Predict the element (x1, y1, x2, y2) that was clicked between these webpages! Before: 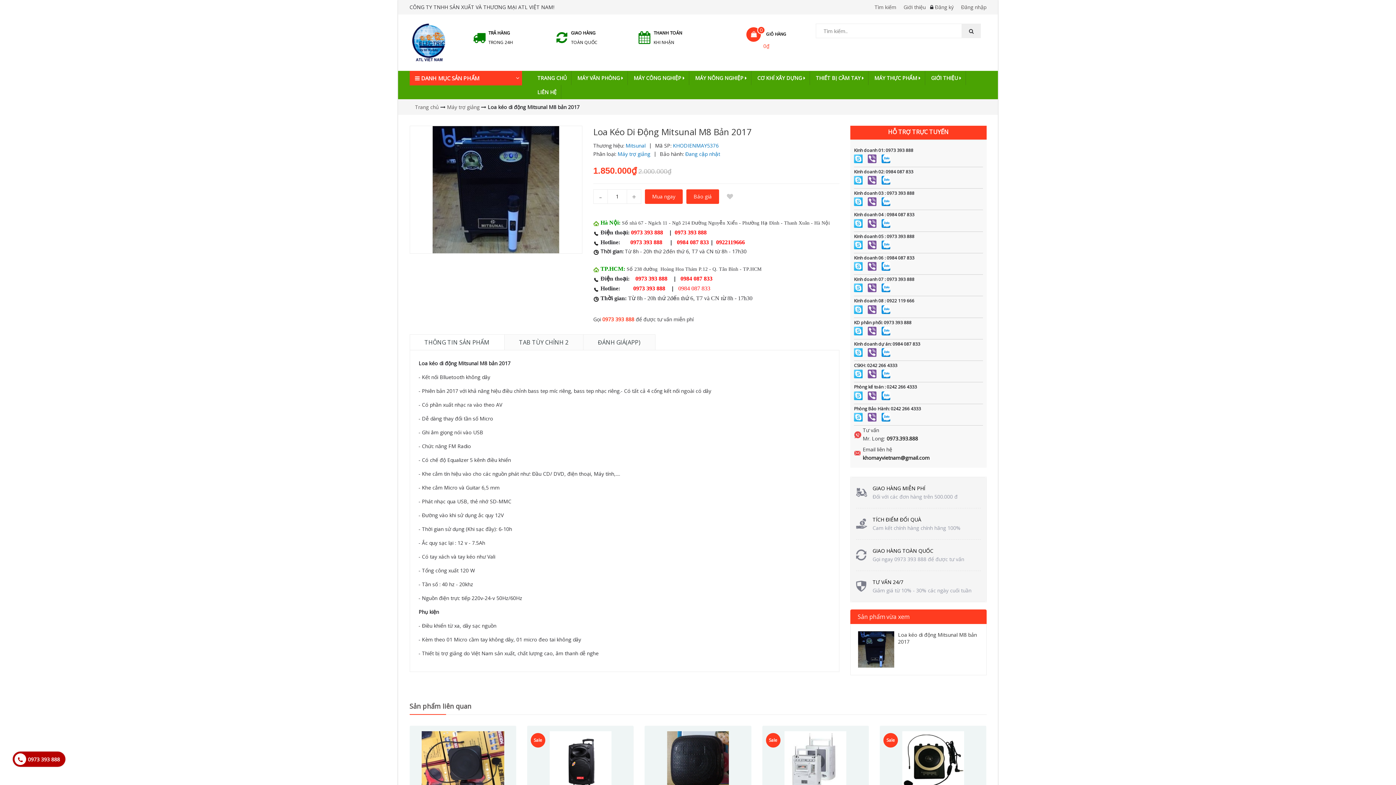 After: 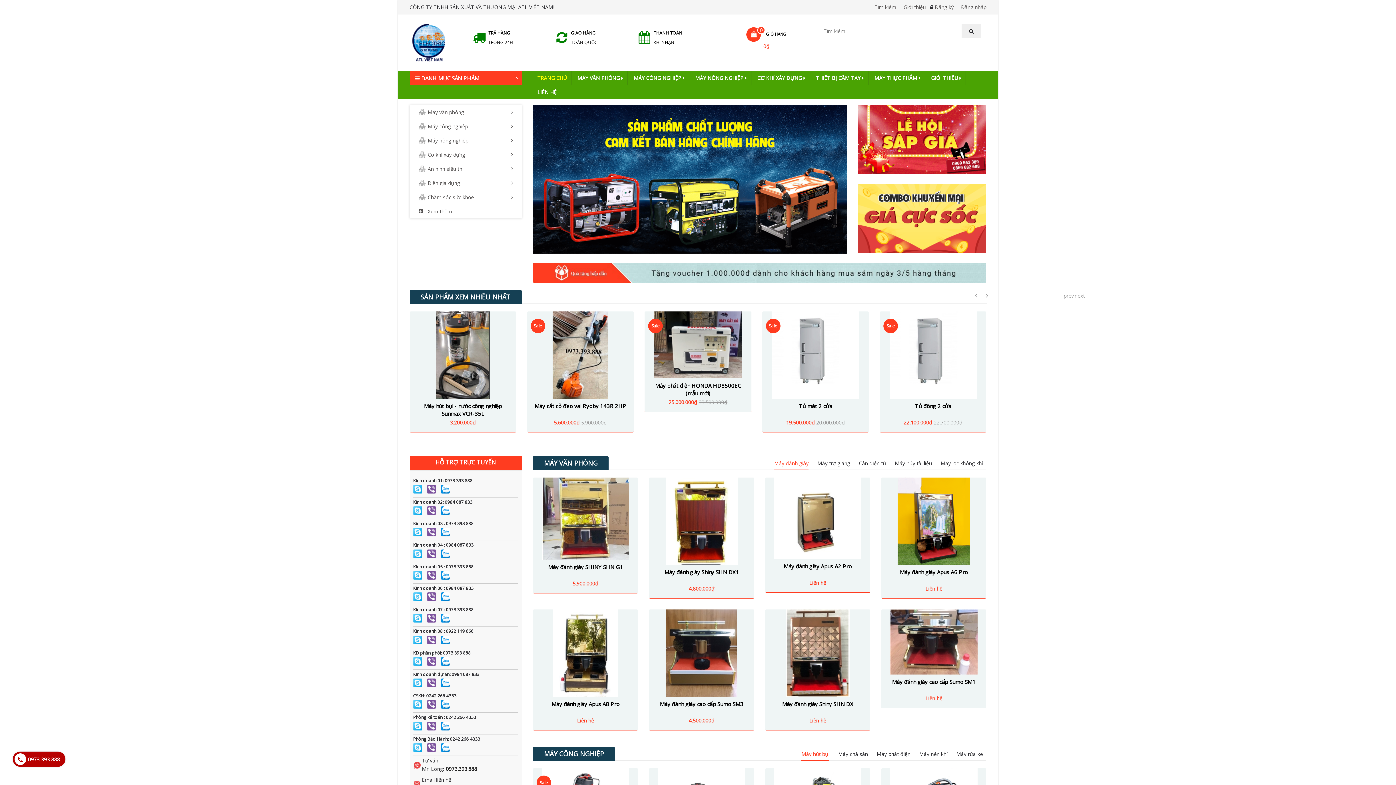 Action: bbox: (415, 103, 439, 110) label: Trang chủ